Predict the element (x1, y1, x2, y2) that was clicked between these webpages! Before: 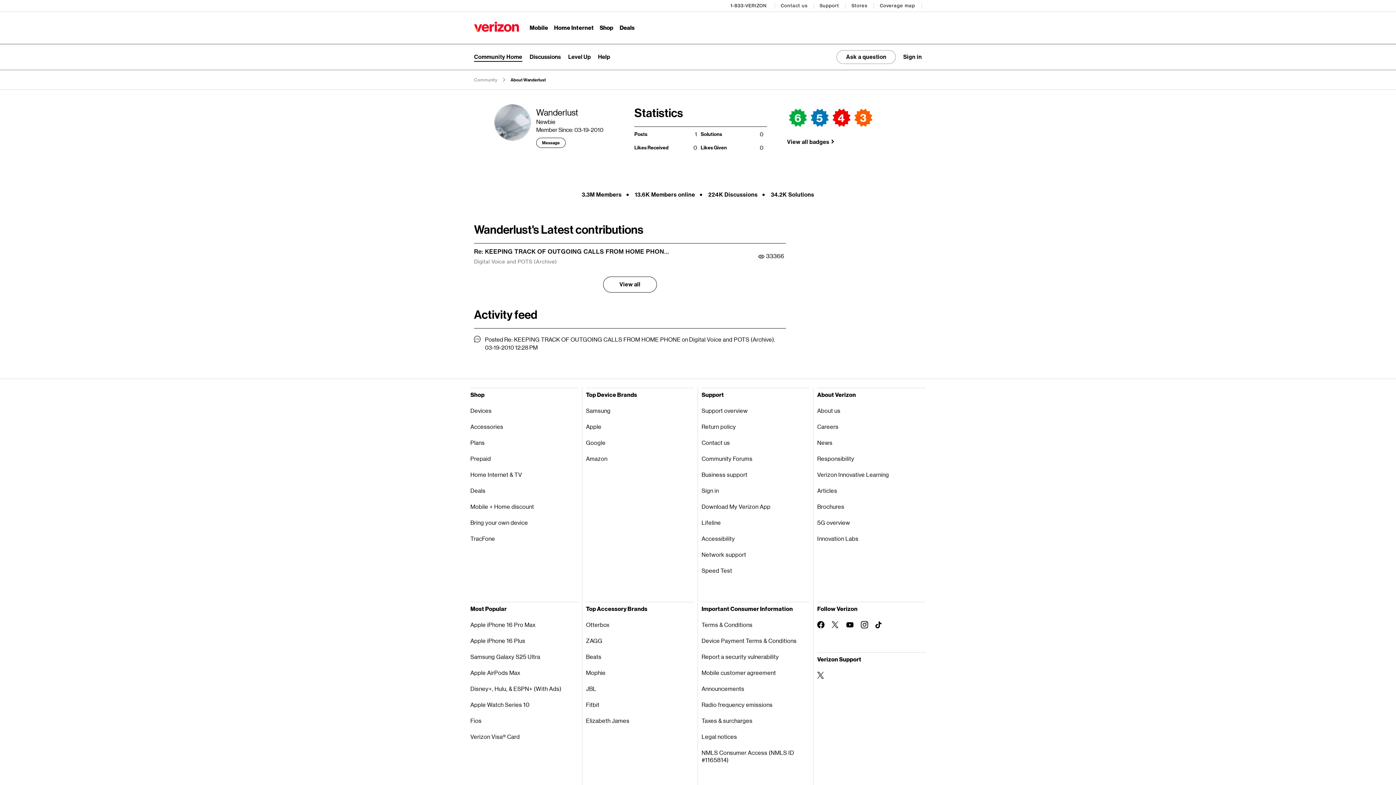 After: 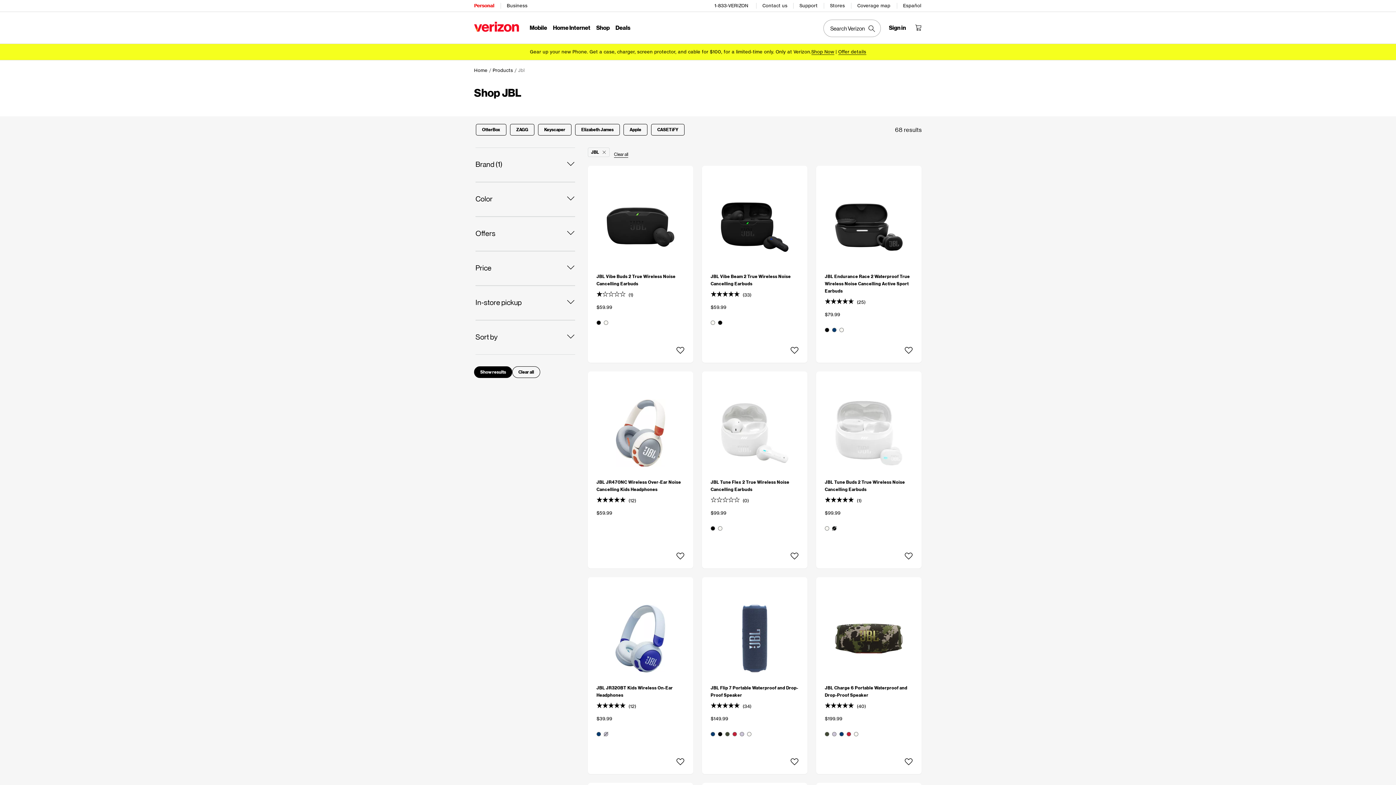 Action: label: JBL bbox: (586, 680, 694, 696)